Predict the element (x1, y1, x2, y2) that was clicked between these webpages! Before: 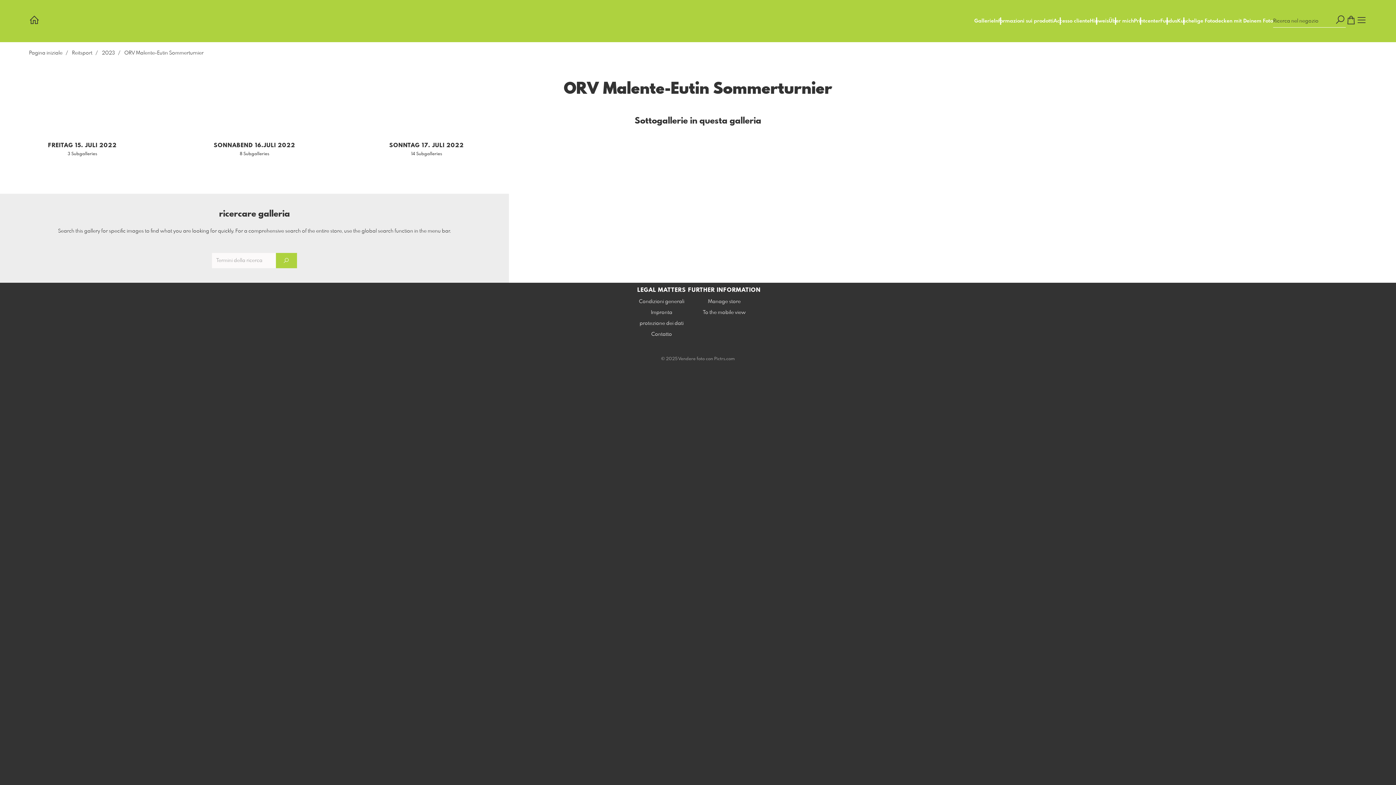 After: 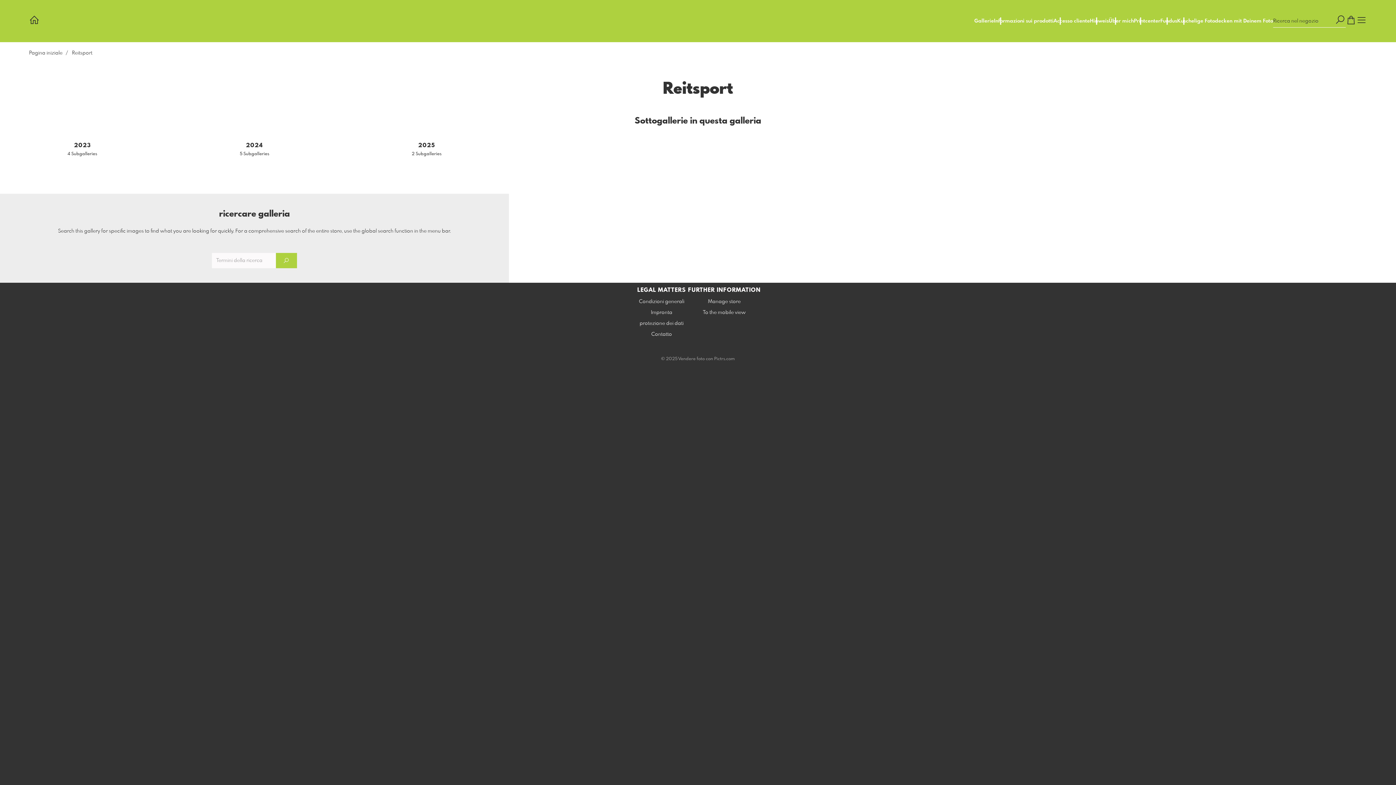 Action: bbox: (72, 50, 92, 55) label: Reitsport